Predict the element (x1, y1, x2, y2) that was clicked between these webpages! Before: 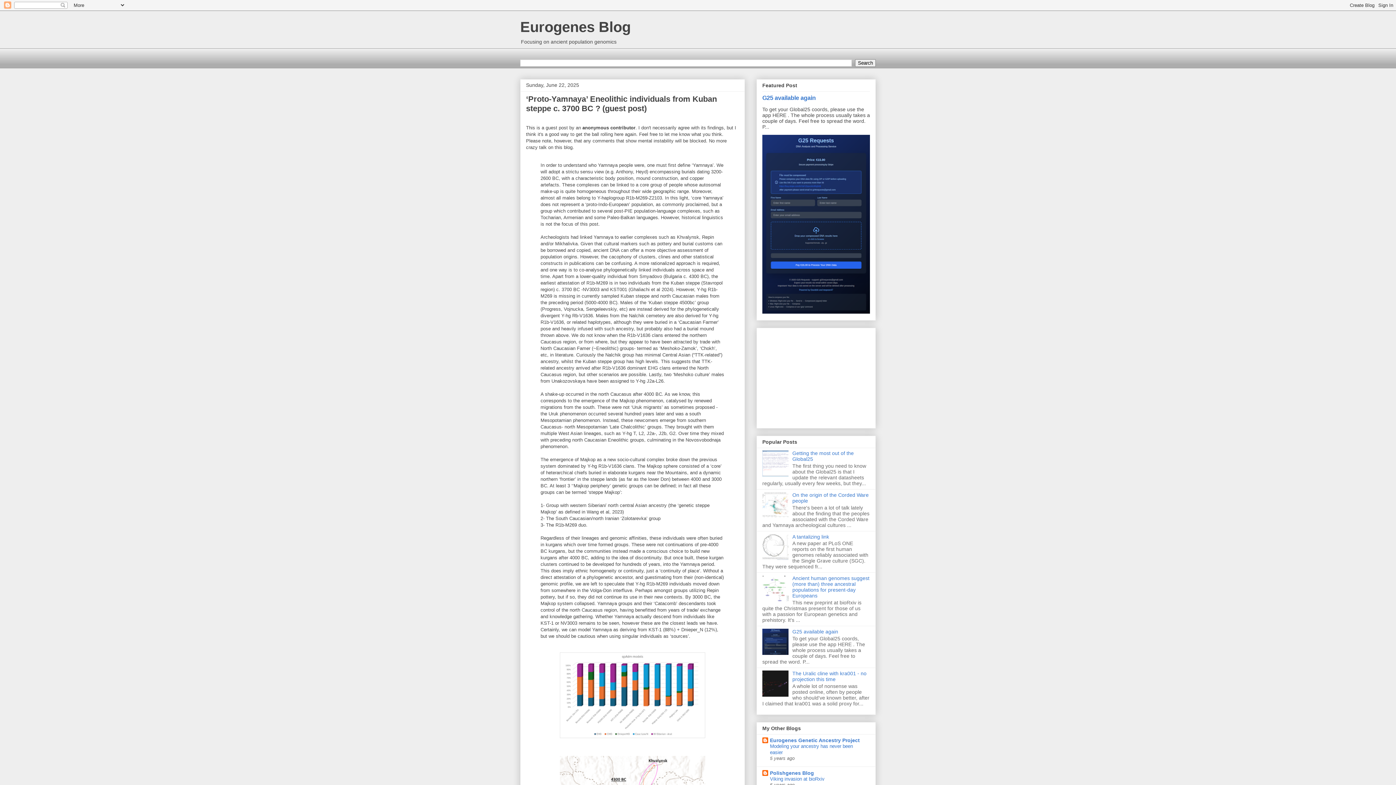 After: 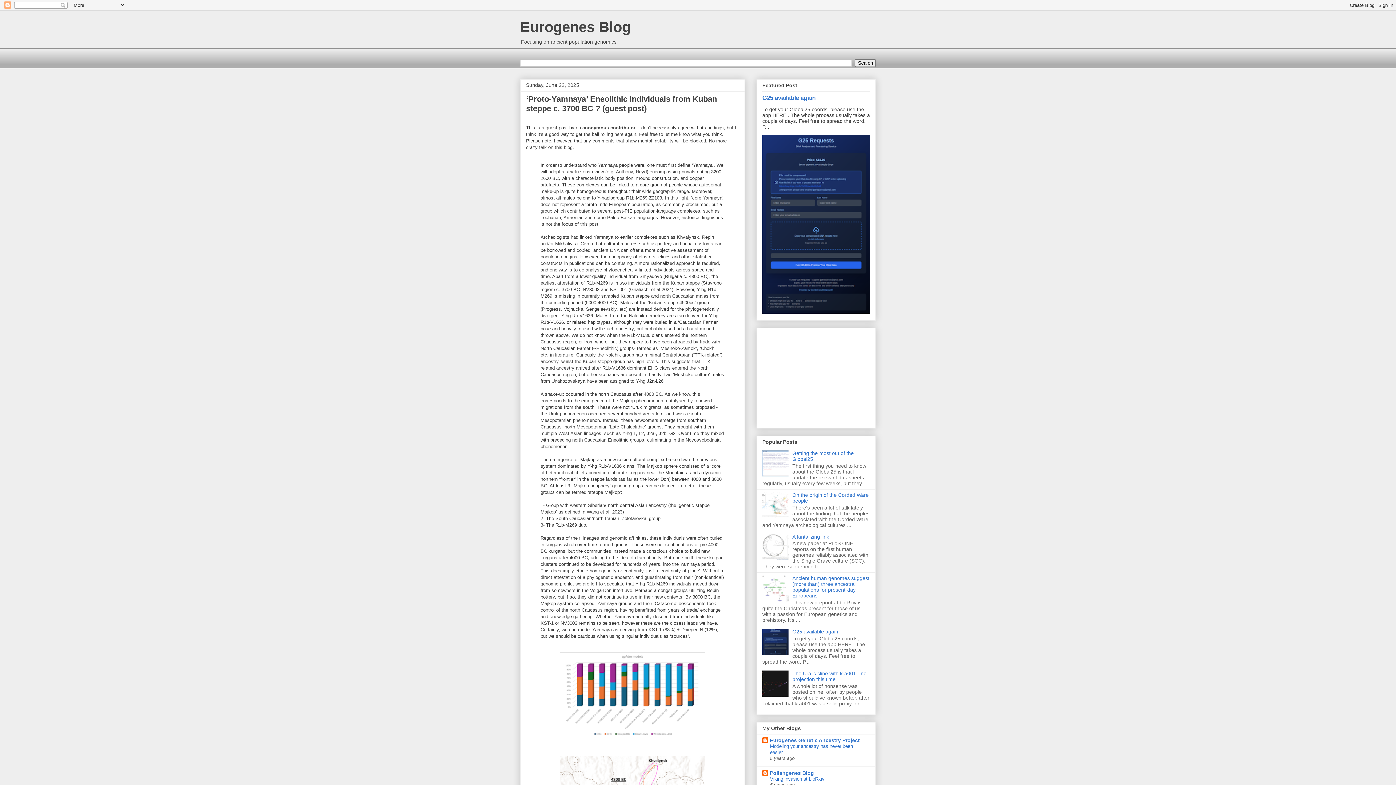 Action: bbox: (762, 692, 790, 698)